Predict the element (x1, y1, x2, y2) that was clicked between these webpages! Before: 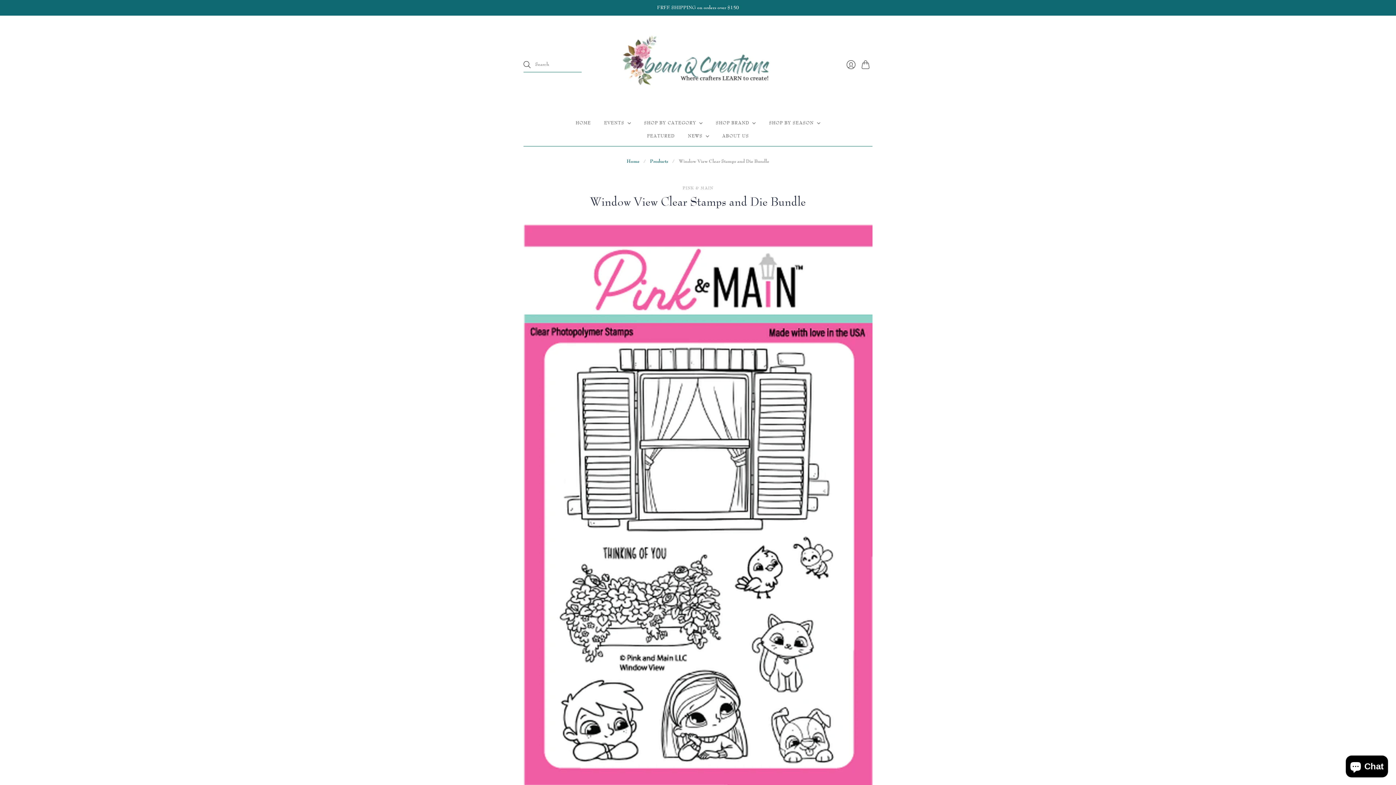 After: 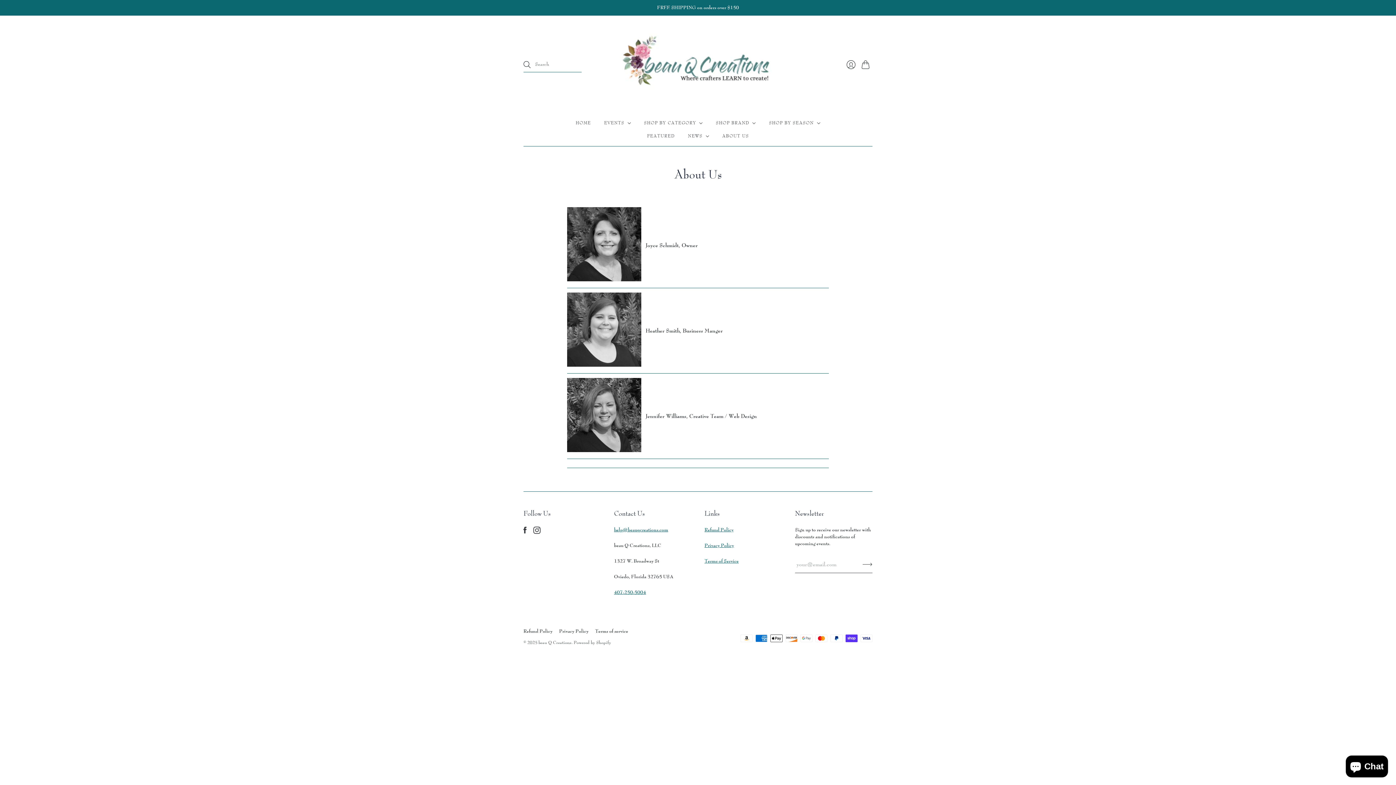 Action: label: ABOUT US bbox: (722, 129, 749, 142)